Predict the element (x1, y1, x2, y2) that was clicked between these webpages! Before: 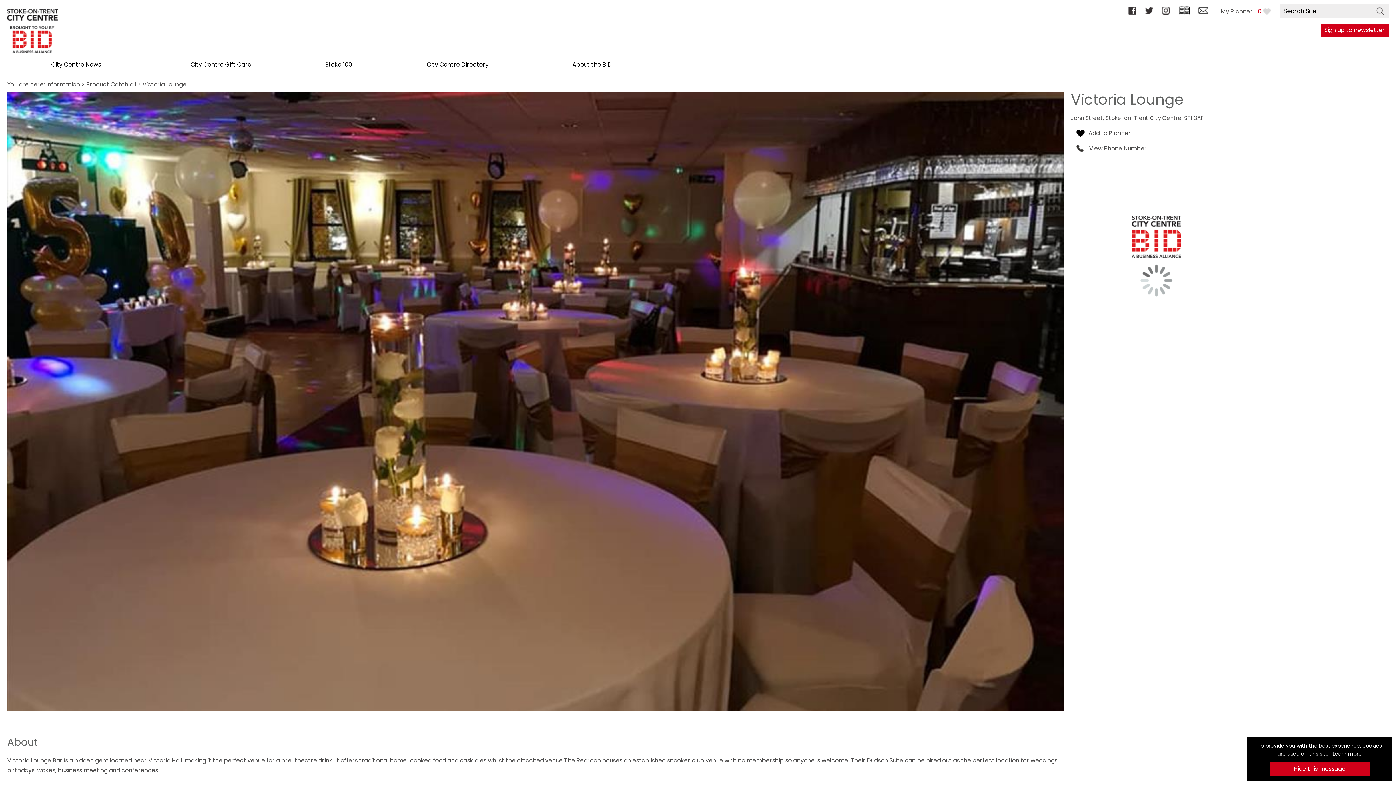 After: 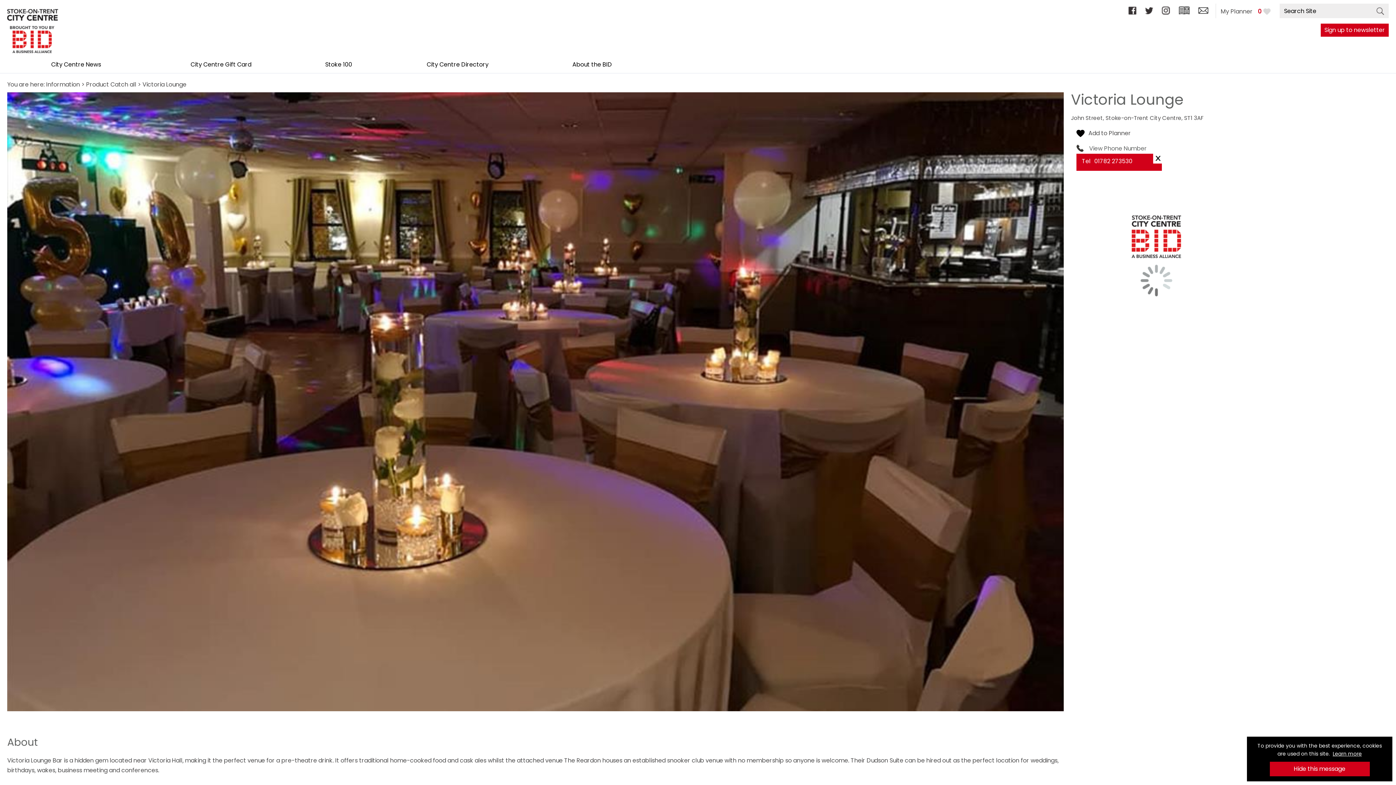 Action: label: View Phone Number bbox: (1076, 144, 1148, 152)